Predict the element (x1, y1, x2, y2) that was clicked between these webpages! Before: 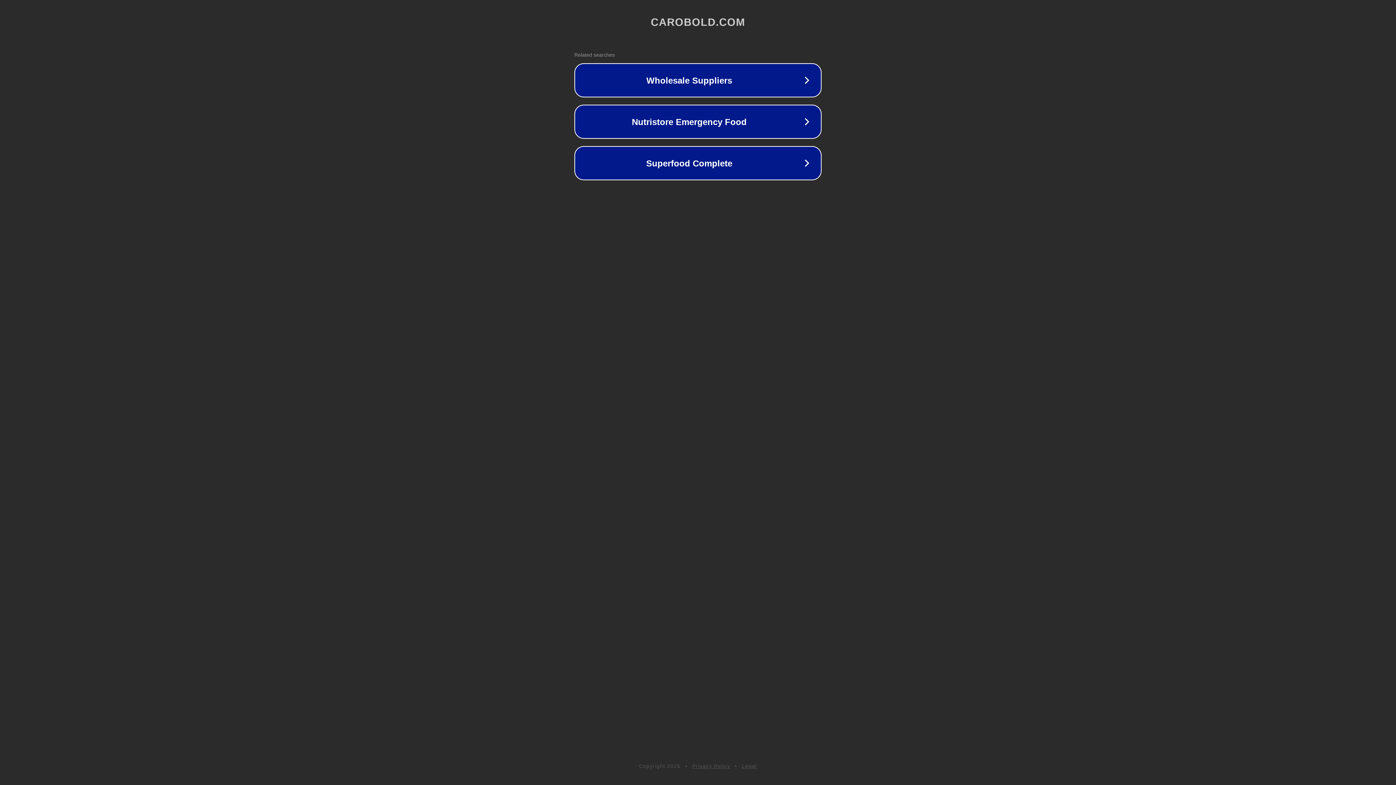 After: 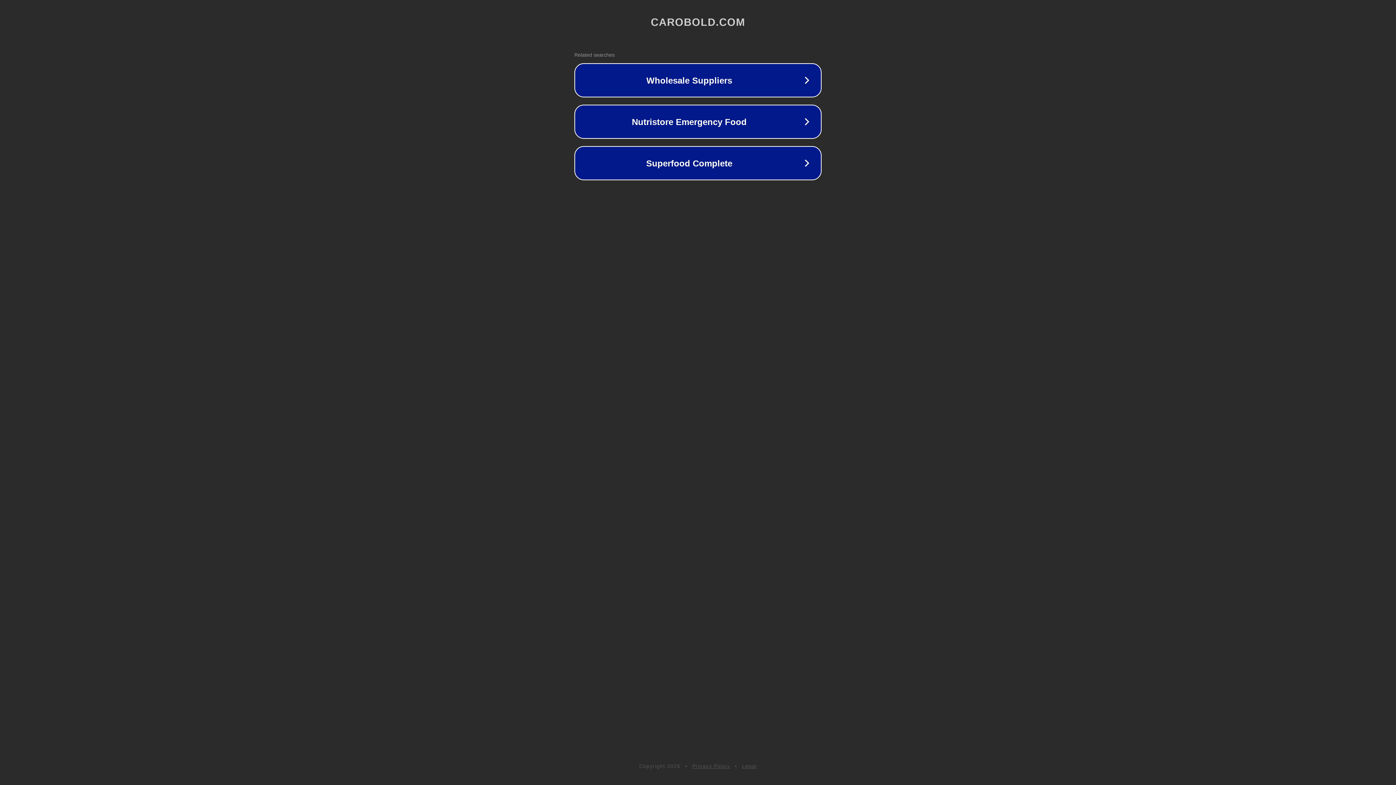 Action: bbox: (692, 763, 730, 769) label: Privacy Policy